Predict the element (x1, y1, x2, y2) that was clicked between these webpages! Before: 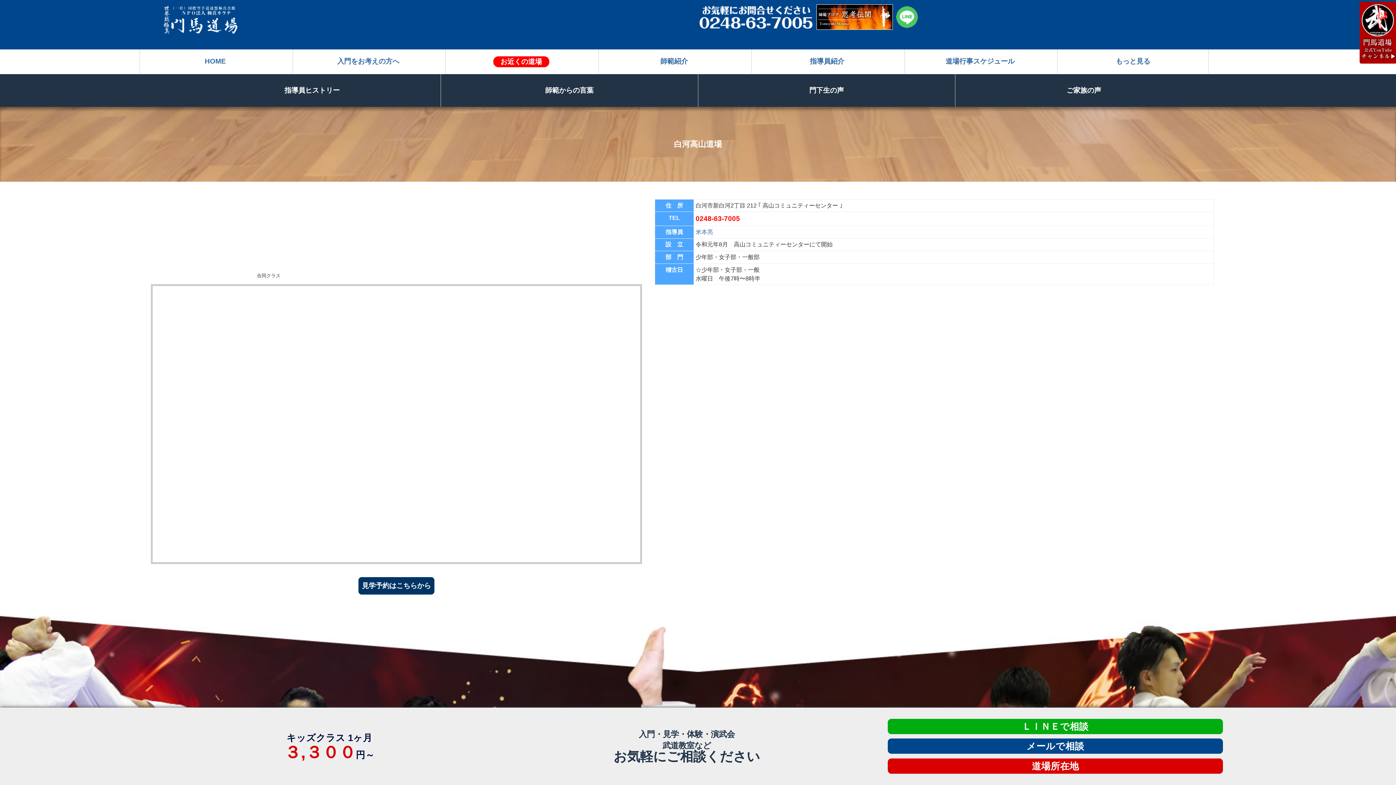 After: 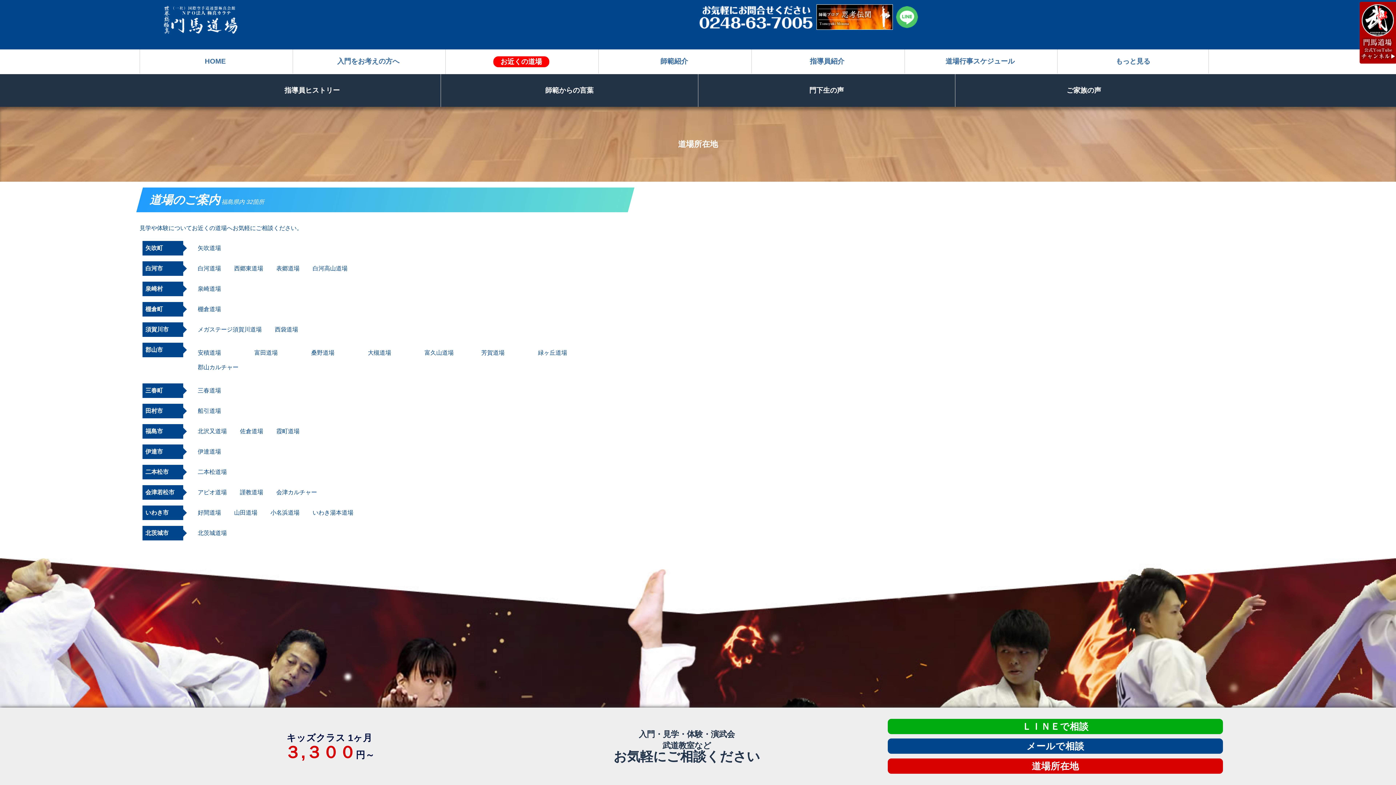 Action: label: 道場所在地 bbox: (888, 759, 1223, 774)